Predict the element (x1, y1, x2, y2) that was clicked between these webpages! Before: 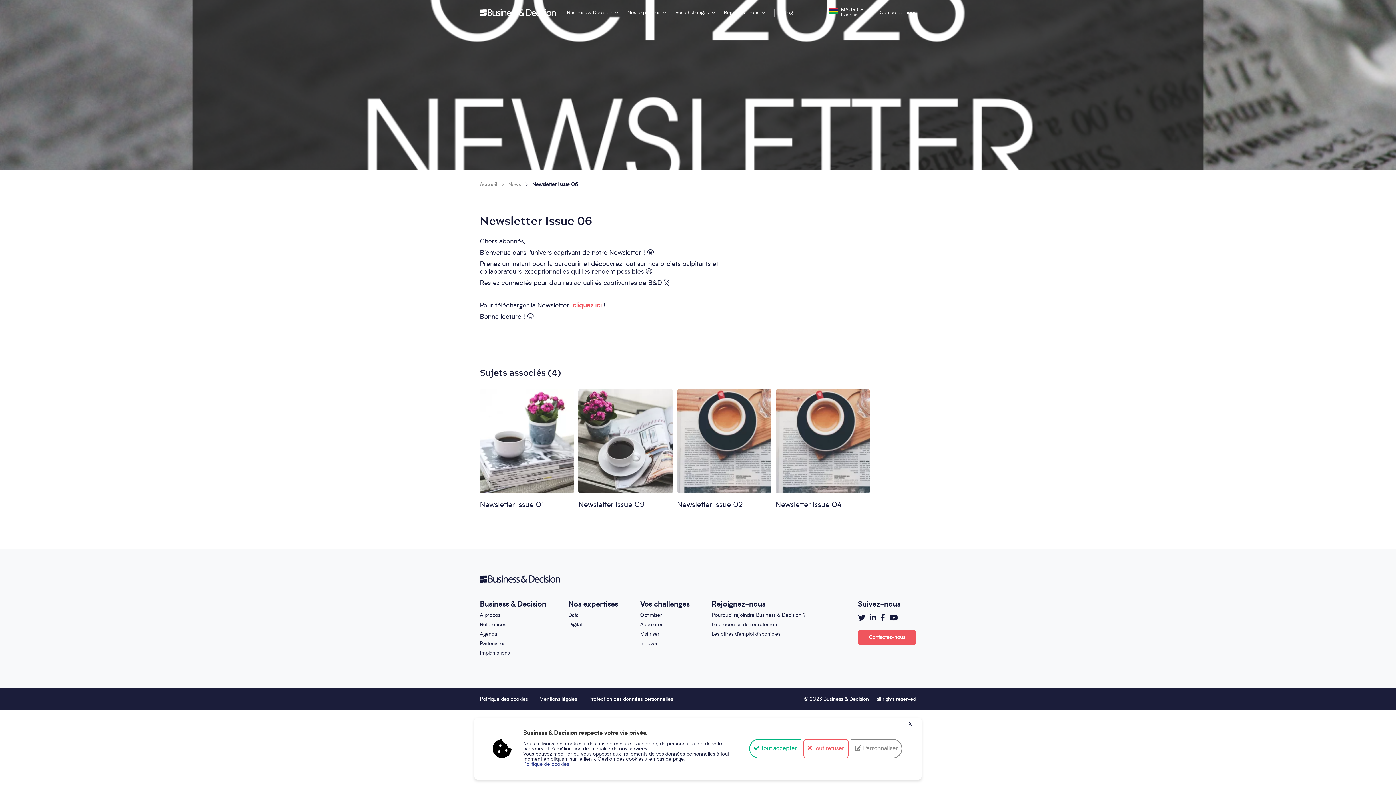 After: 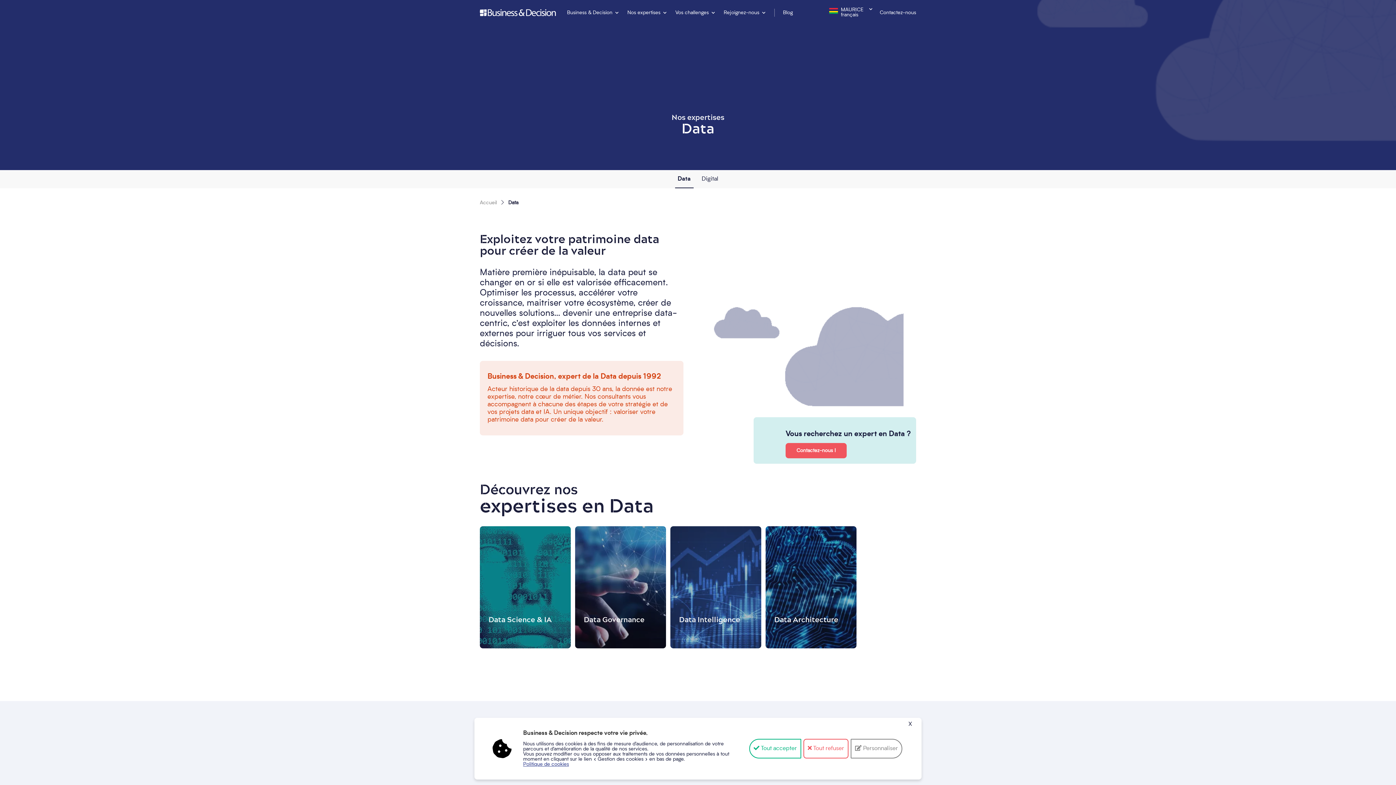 Action: label: Data bbox: (568, 613, 578, 618)